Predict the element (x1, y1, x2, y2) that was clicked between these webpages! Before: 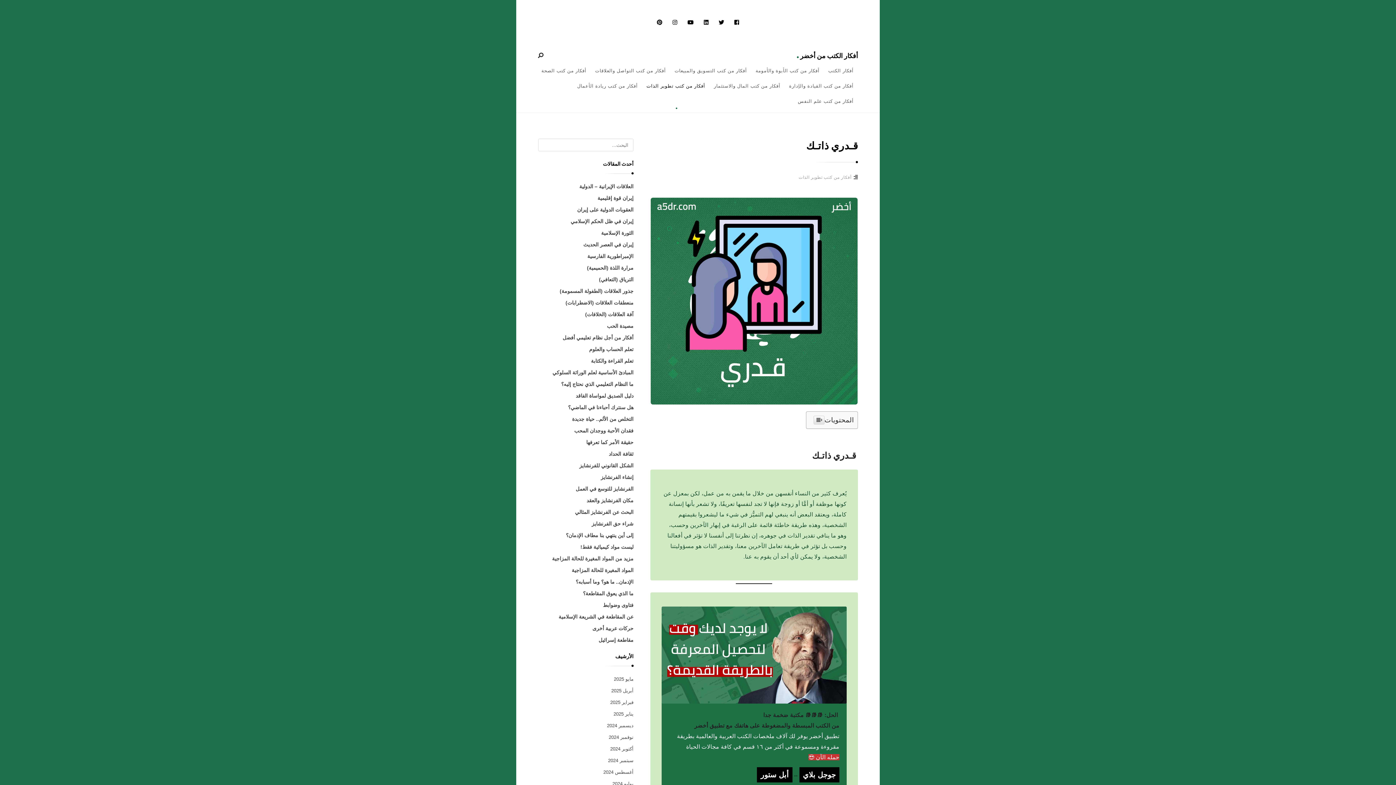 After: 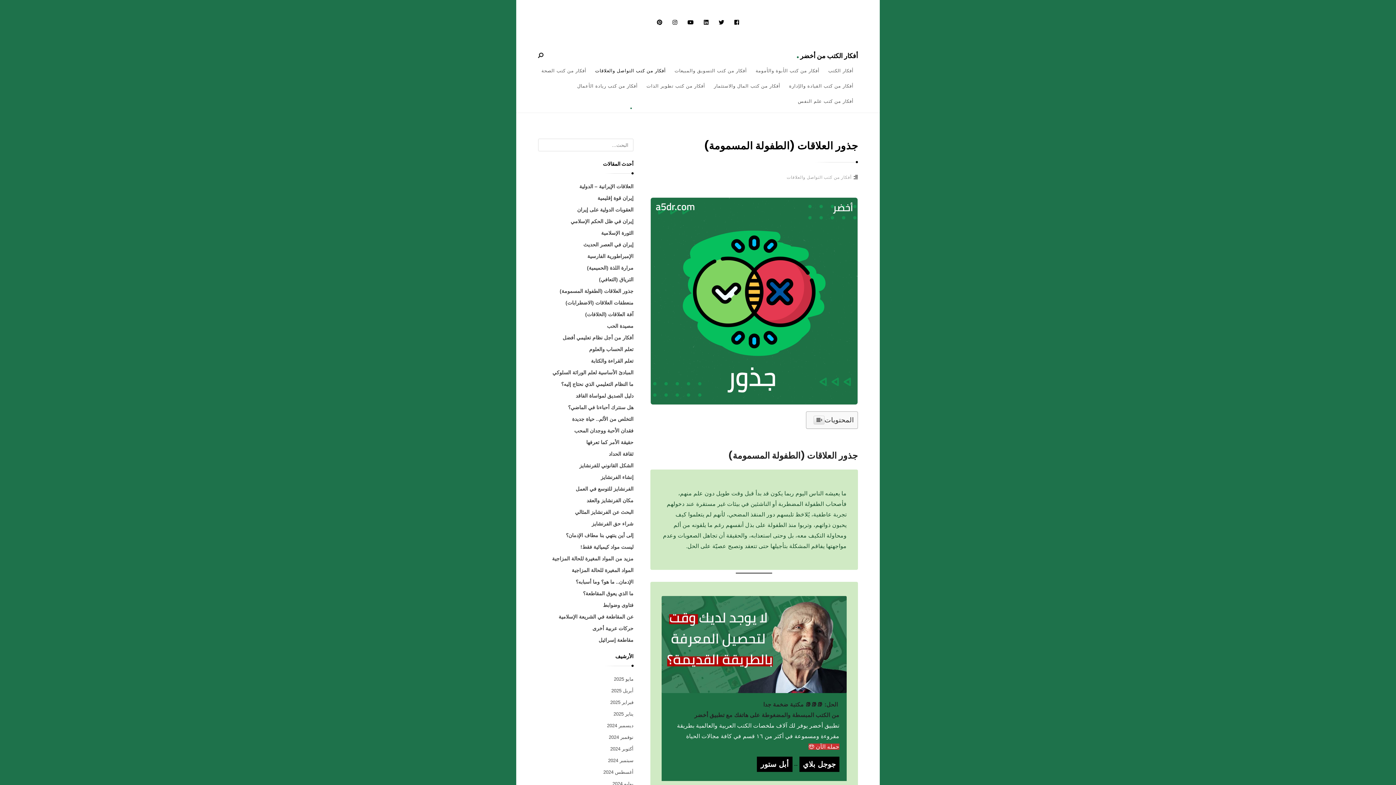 Action: label: جذور العلاقات (الطفولة المسمومة) bbox: (559, 288, 633, 294)